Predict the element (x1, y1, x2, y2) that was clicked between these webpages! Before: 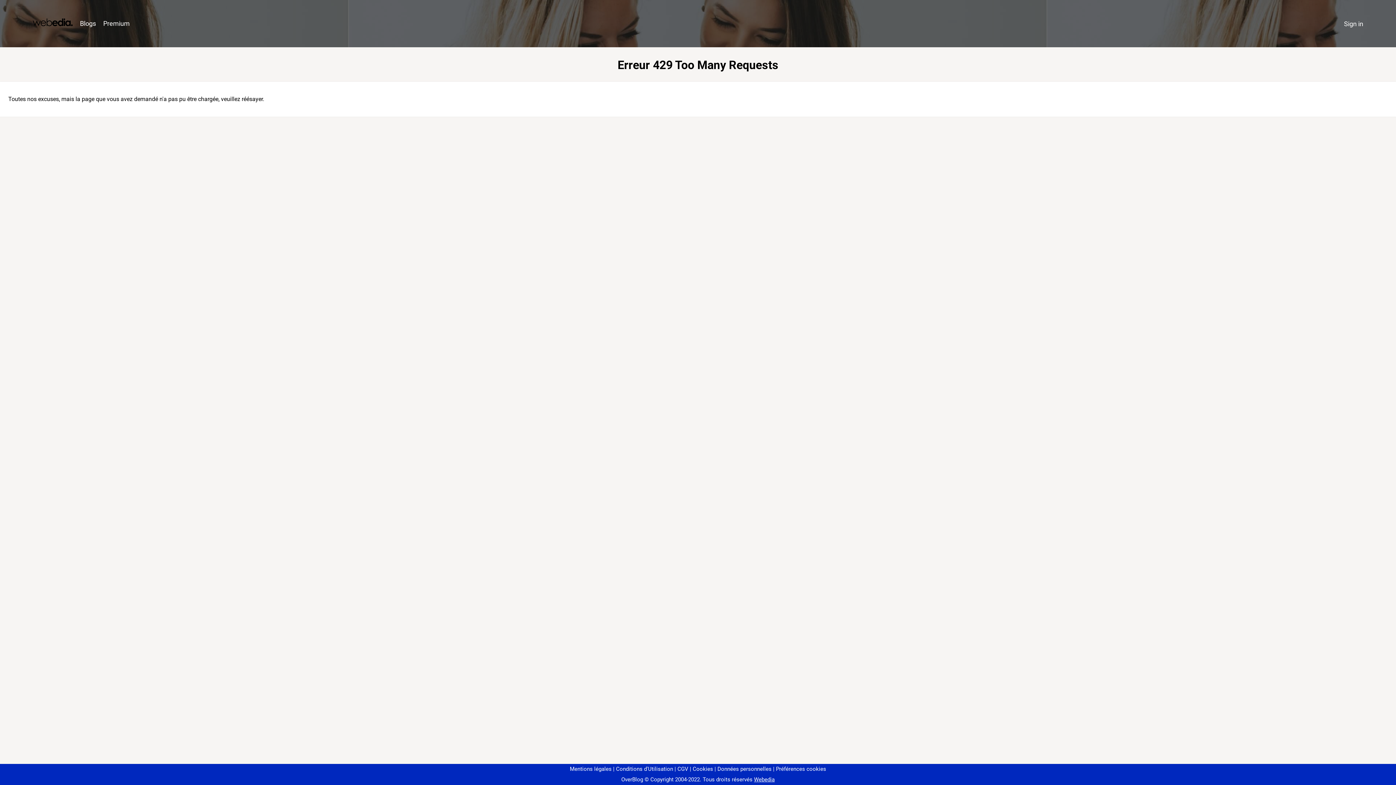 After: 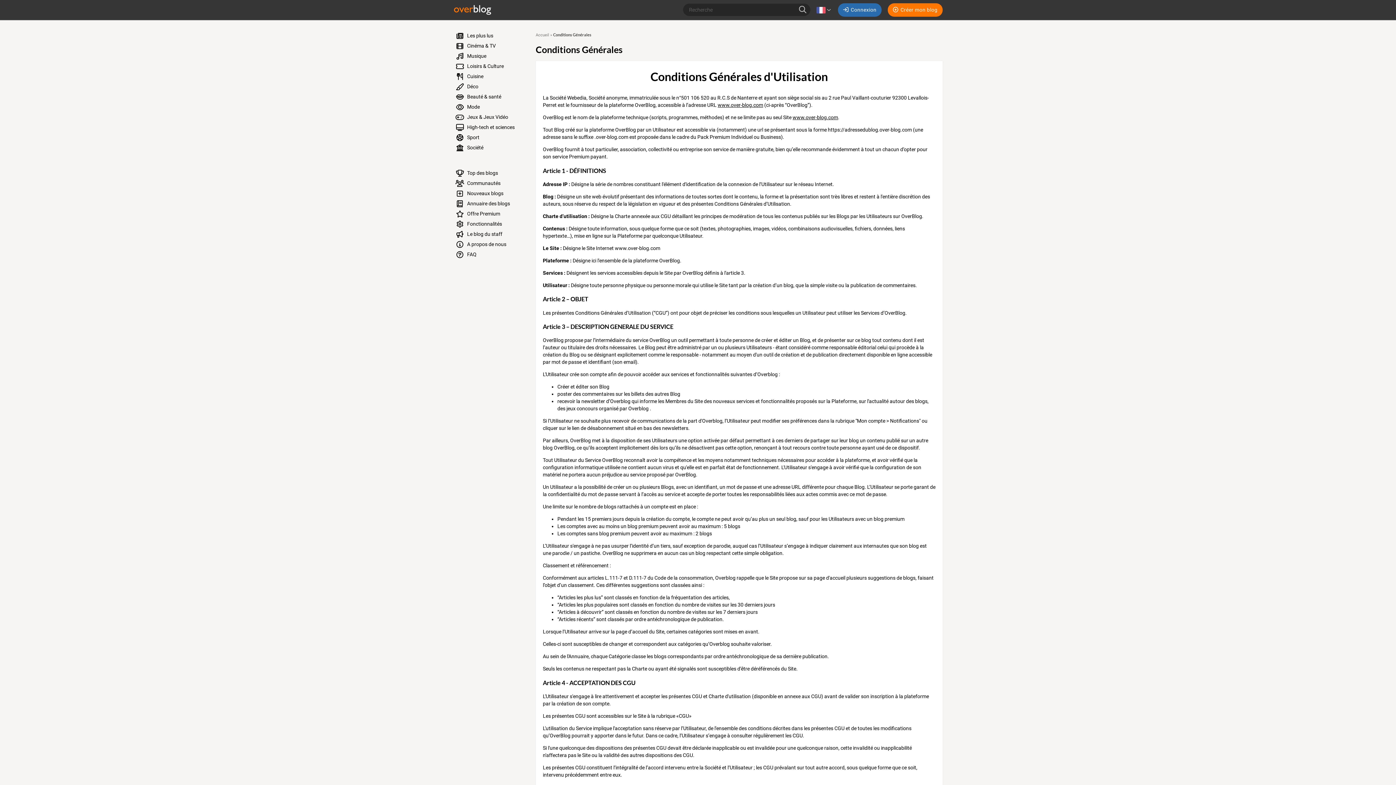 Action: label: Conditions d'Utilisation bbox: (613, 766, 673, 772)